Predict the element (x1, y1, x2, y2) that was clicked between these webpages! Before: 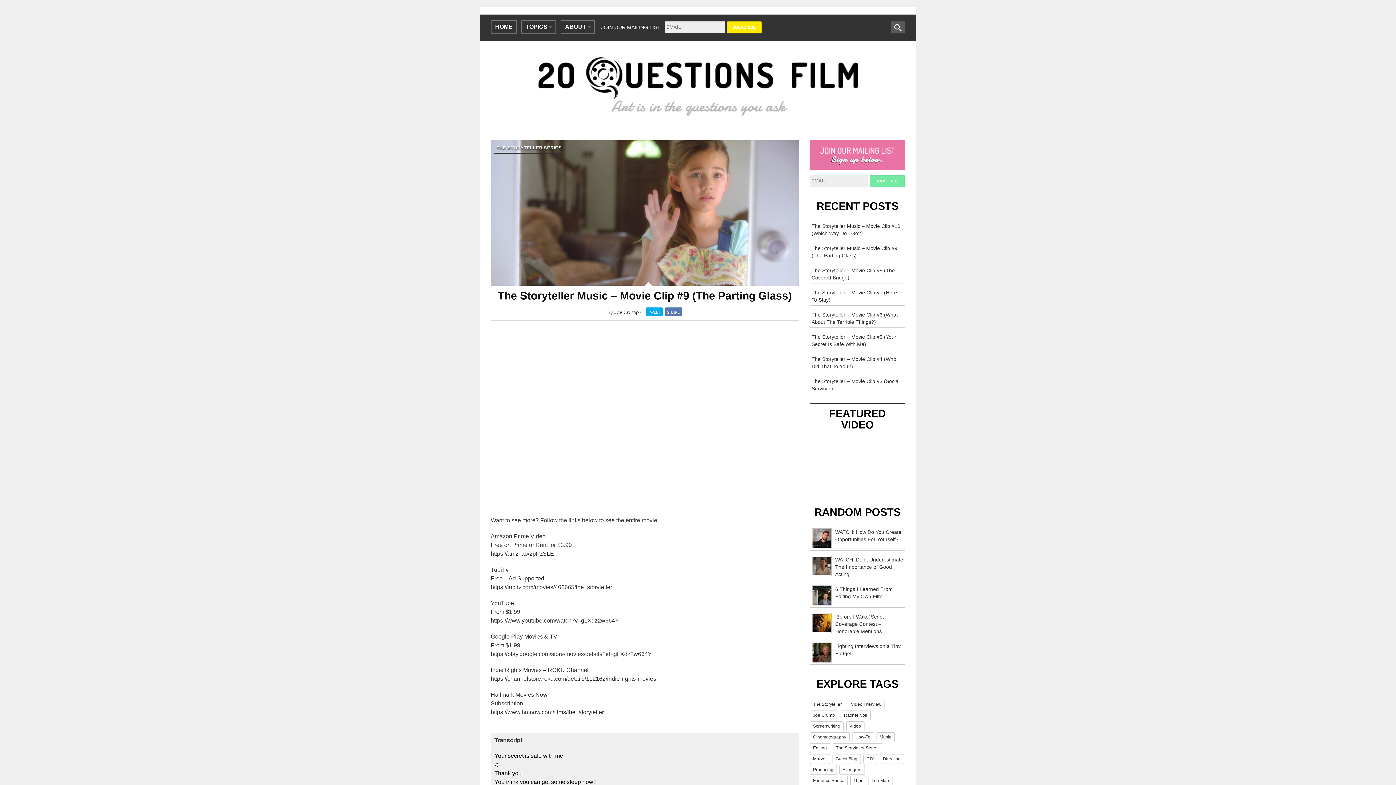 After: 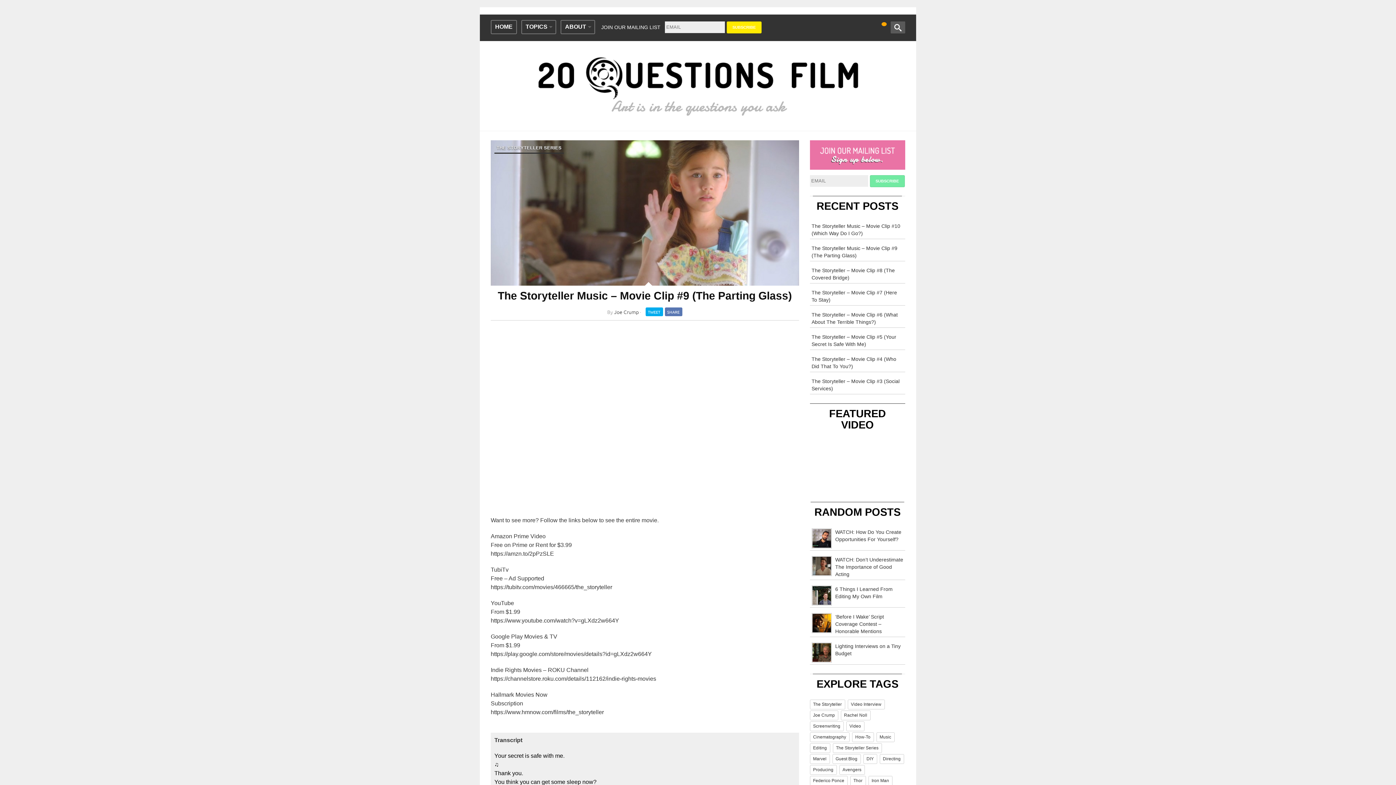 Action: bbox: (881, 21, 887, 27)